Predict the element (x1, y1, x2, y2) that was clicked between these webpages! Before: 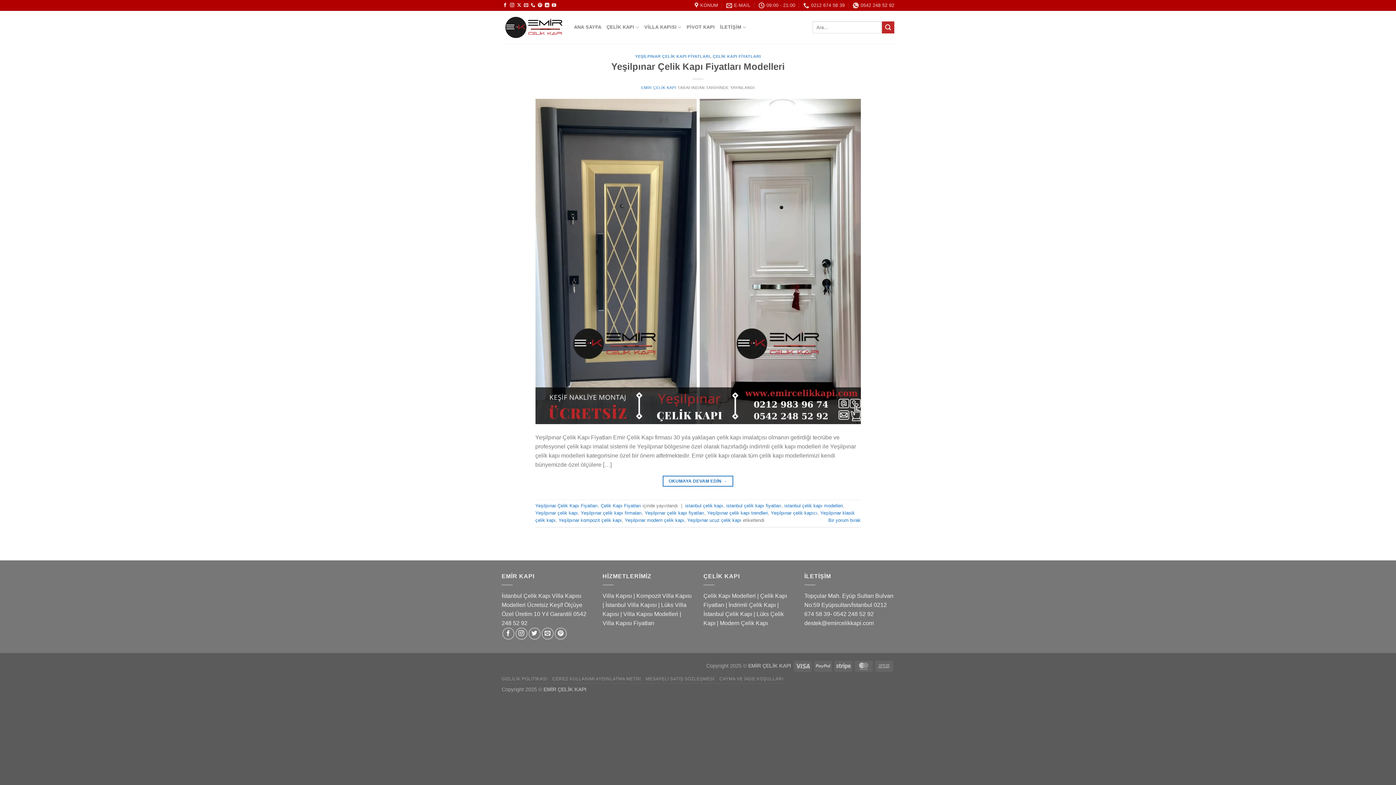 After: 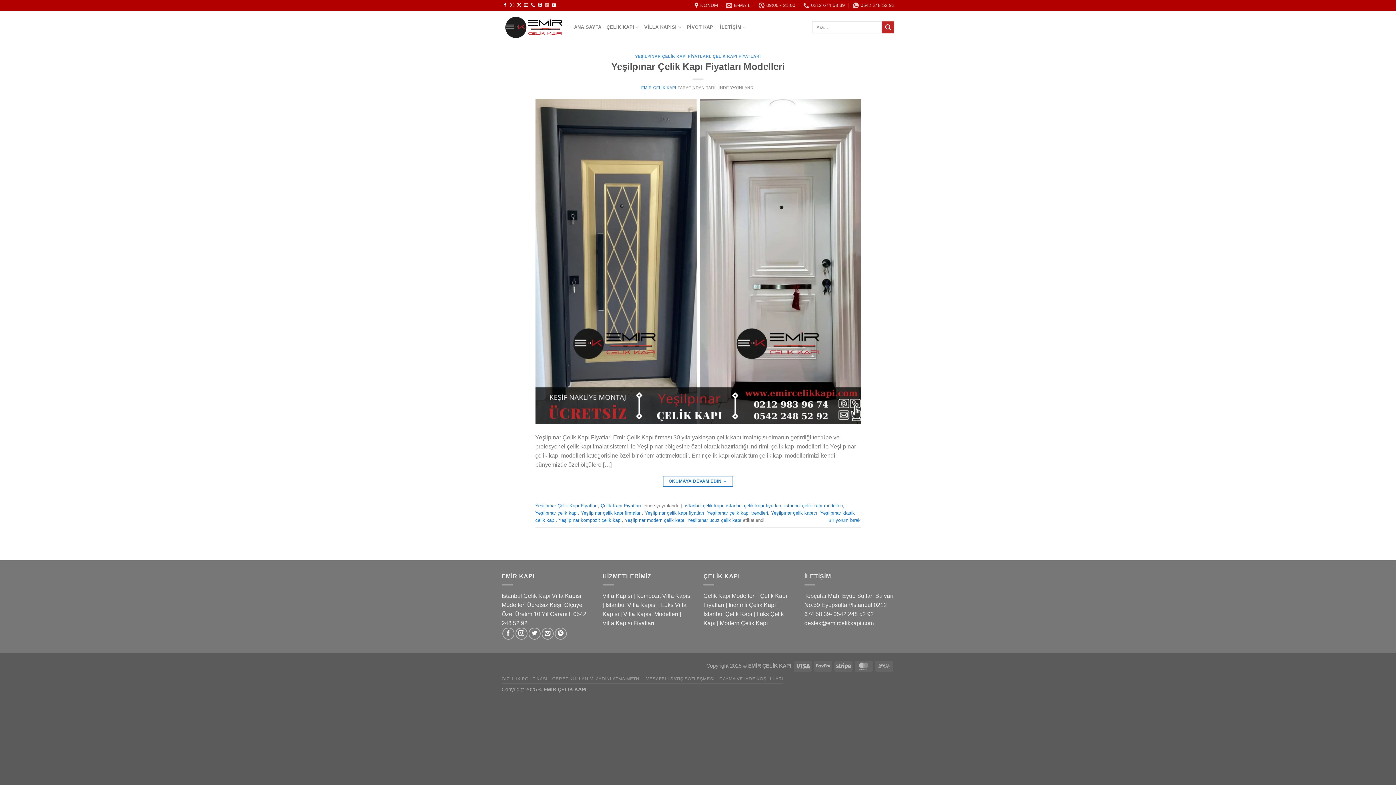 Action: bbox: (544, 2, 549, 7) label: Linkedin&apos; de takip et